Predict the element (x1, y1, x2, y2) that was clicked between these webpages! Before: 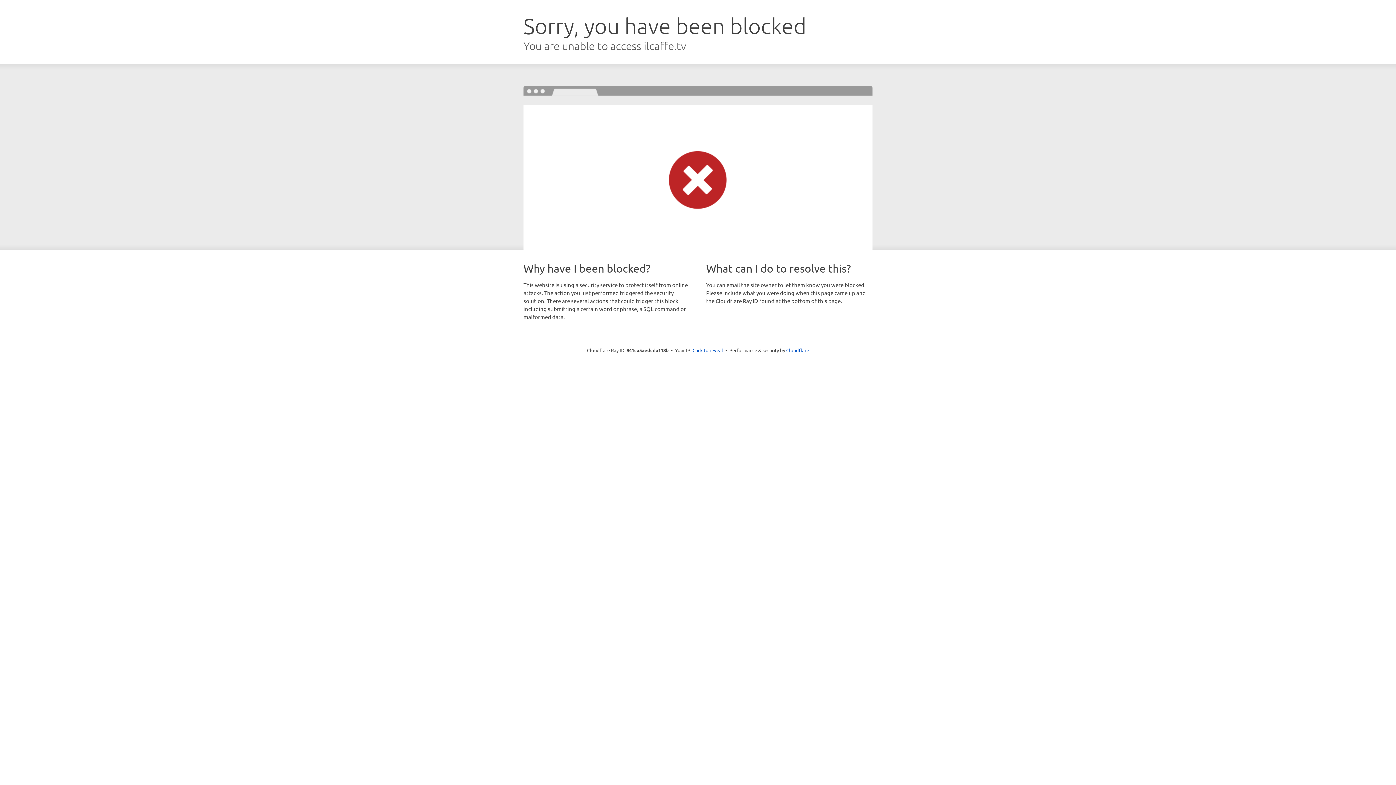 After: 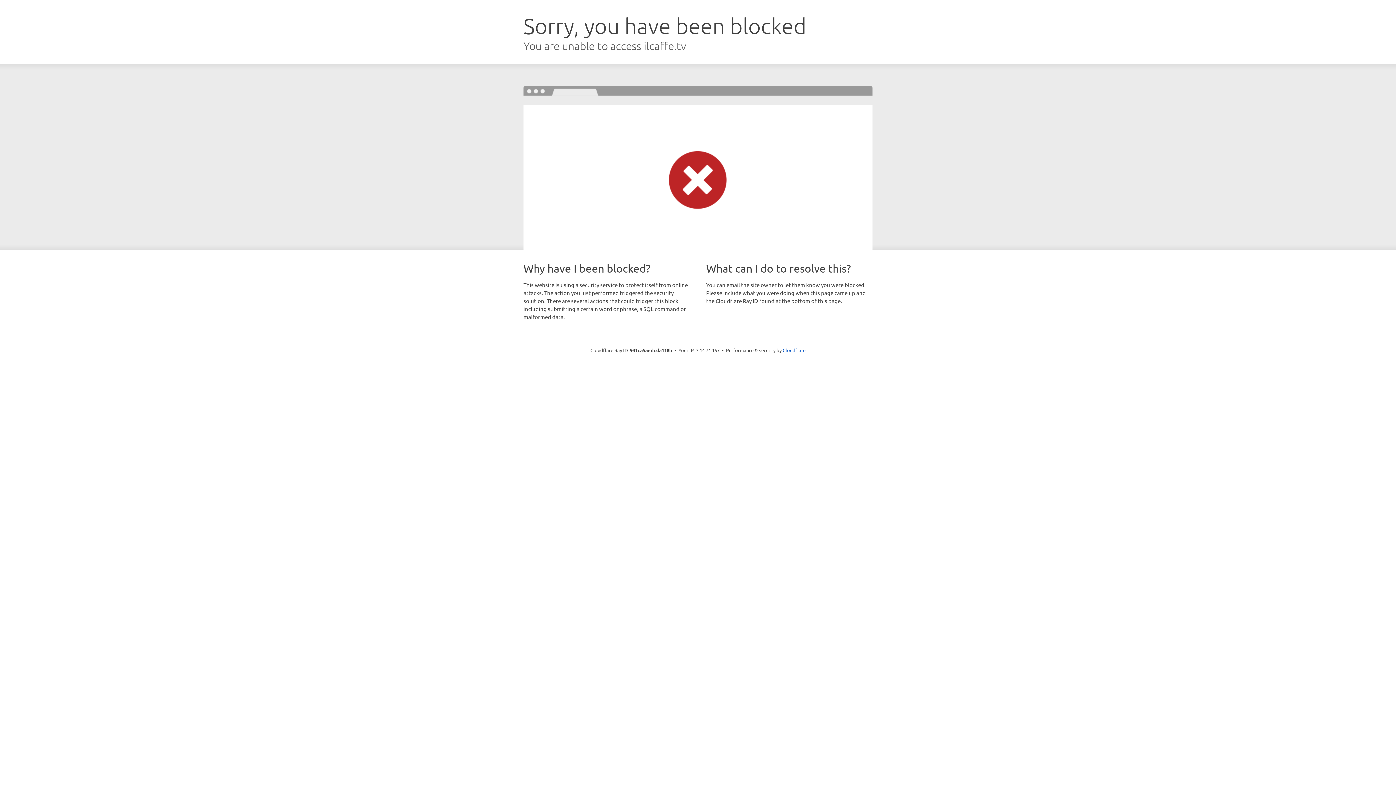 Action: bbox: (692, 346, 723, 353) label: Click to reveal